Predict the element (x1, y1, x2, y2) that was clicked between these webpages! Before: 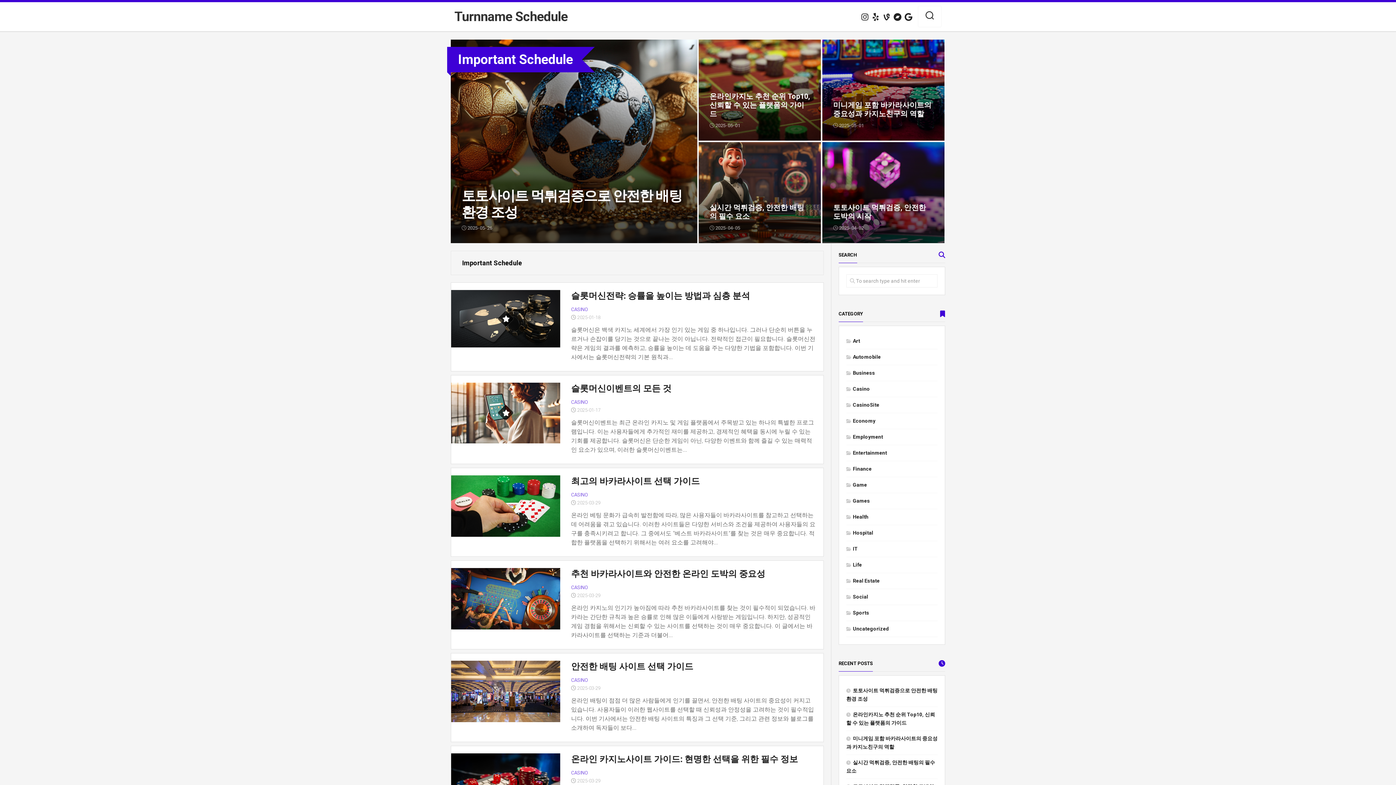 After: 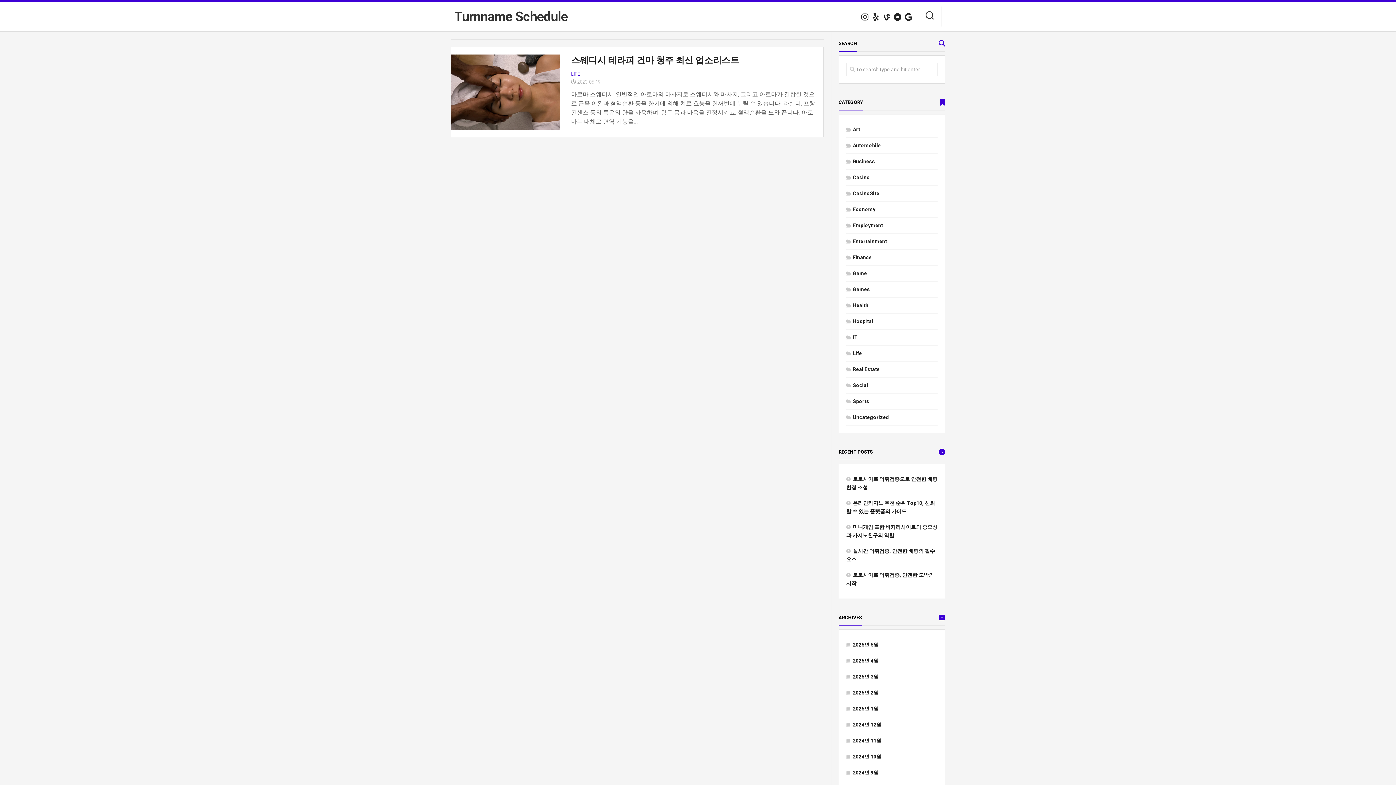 Action: bbox: (846, 562, 862, 568) label: Life